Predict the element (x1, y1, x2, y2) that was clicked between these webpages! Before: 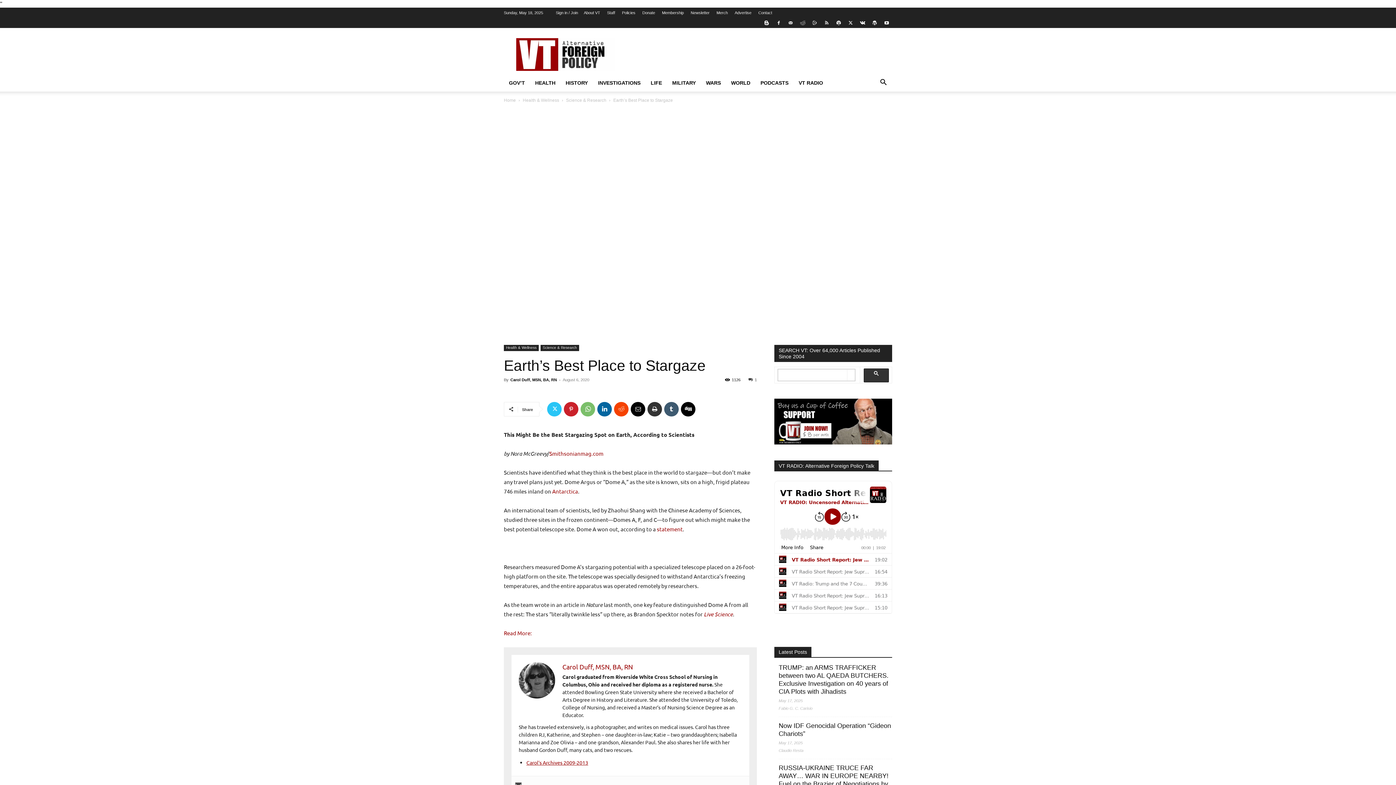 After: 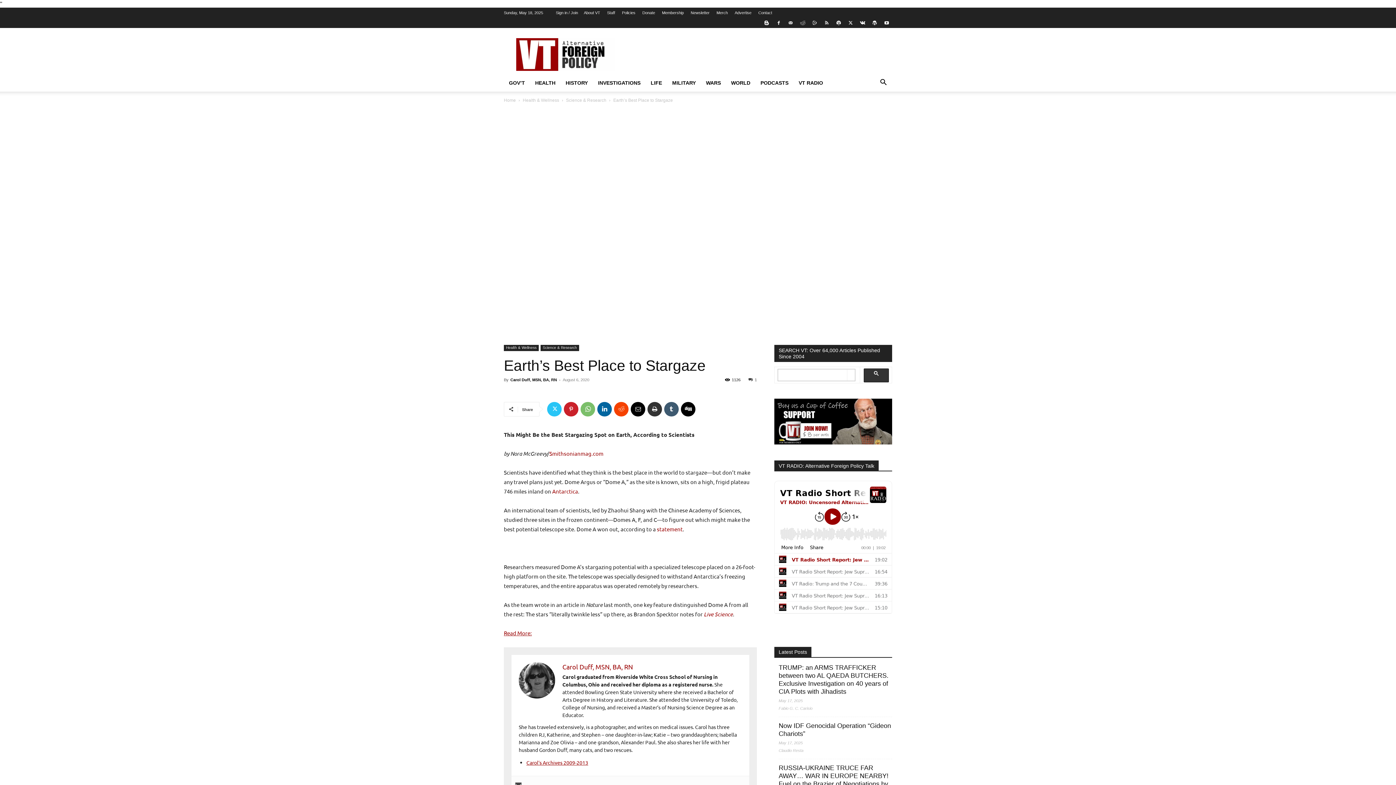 Action: label: Read More: bbox: (504, 629, 532, 636)